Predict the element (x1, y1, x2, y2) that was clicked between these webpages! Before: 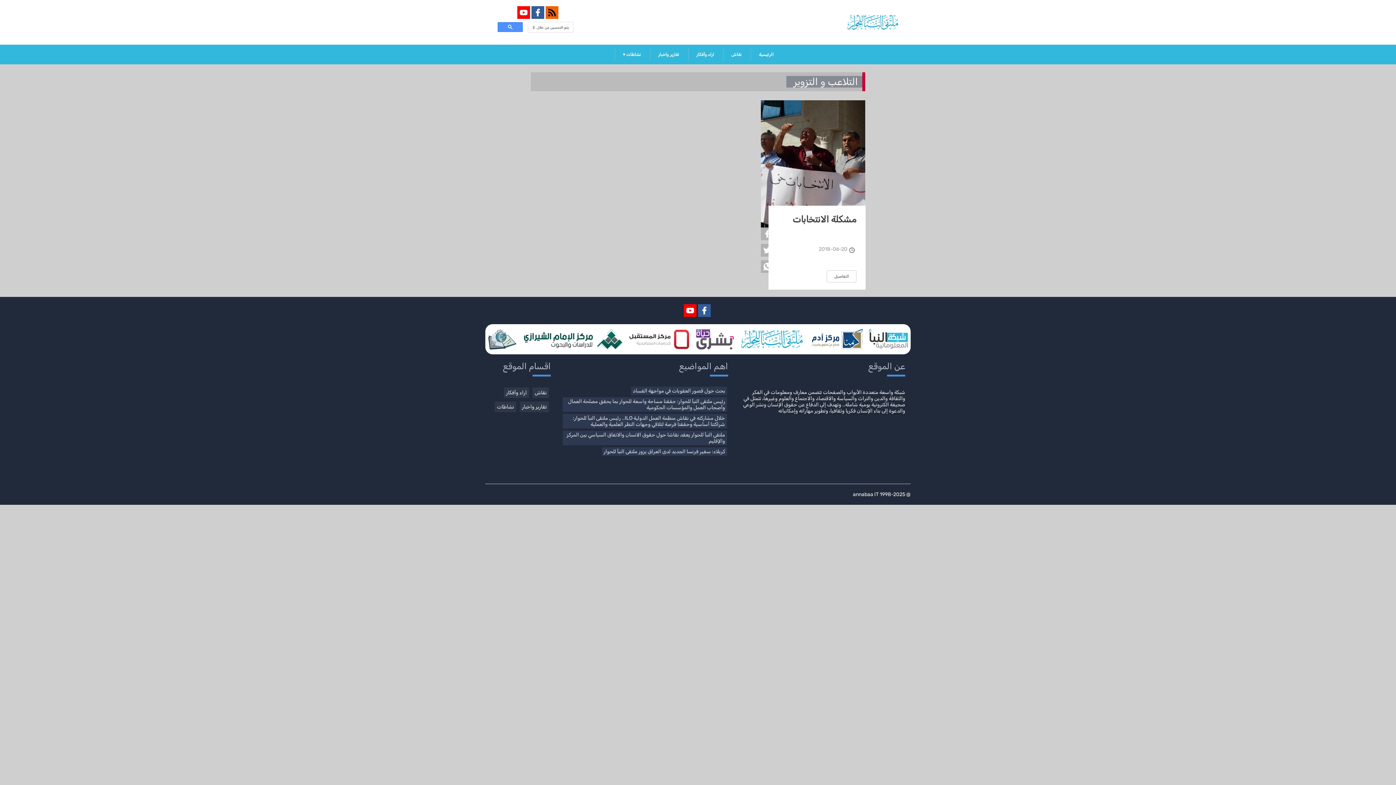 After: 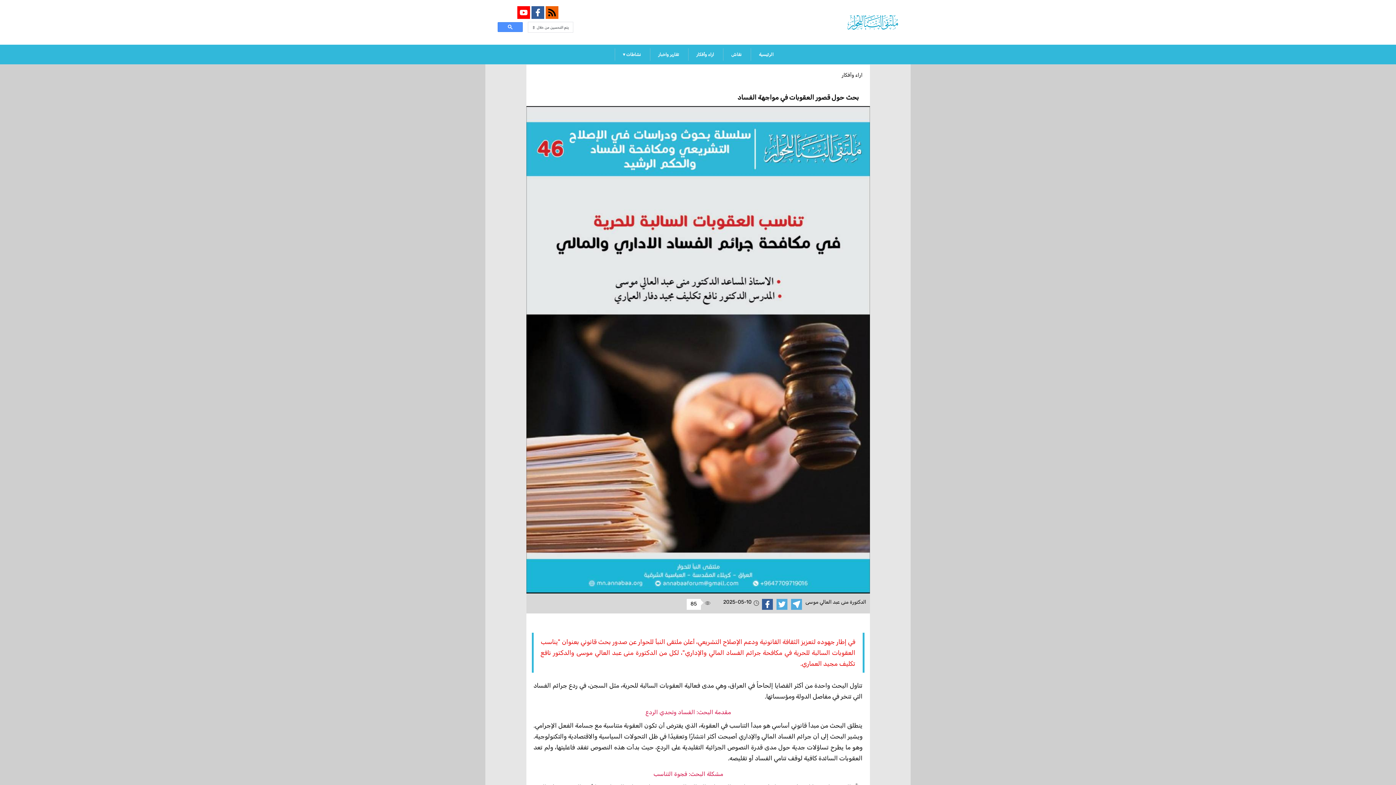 Action: label: بحث حول قصور العقوبات في مواجهة الفساد bbox: (632, 388, 725, 394)